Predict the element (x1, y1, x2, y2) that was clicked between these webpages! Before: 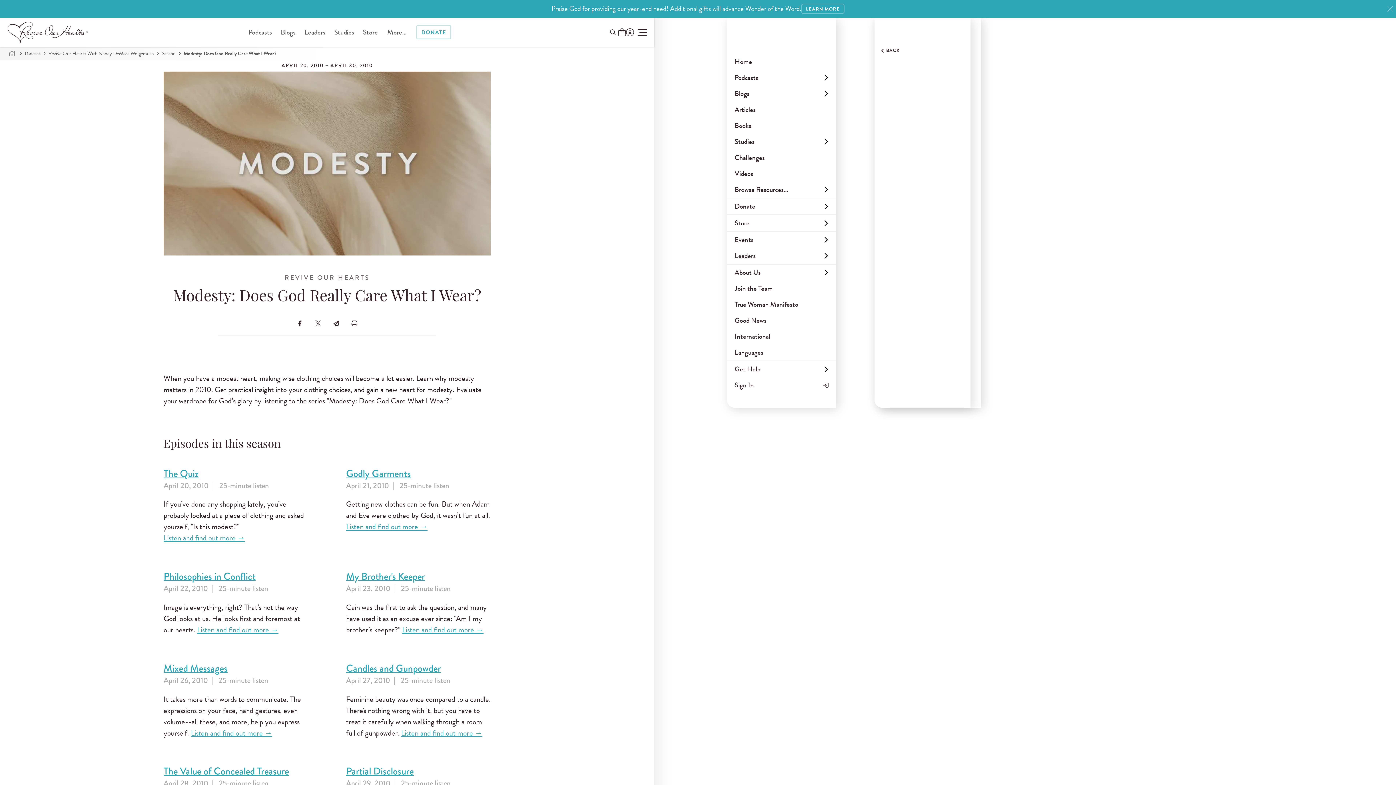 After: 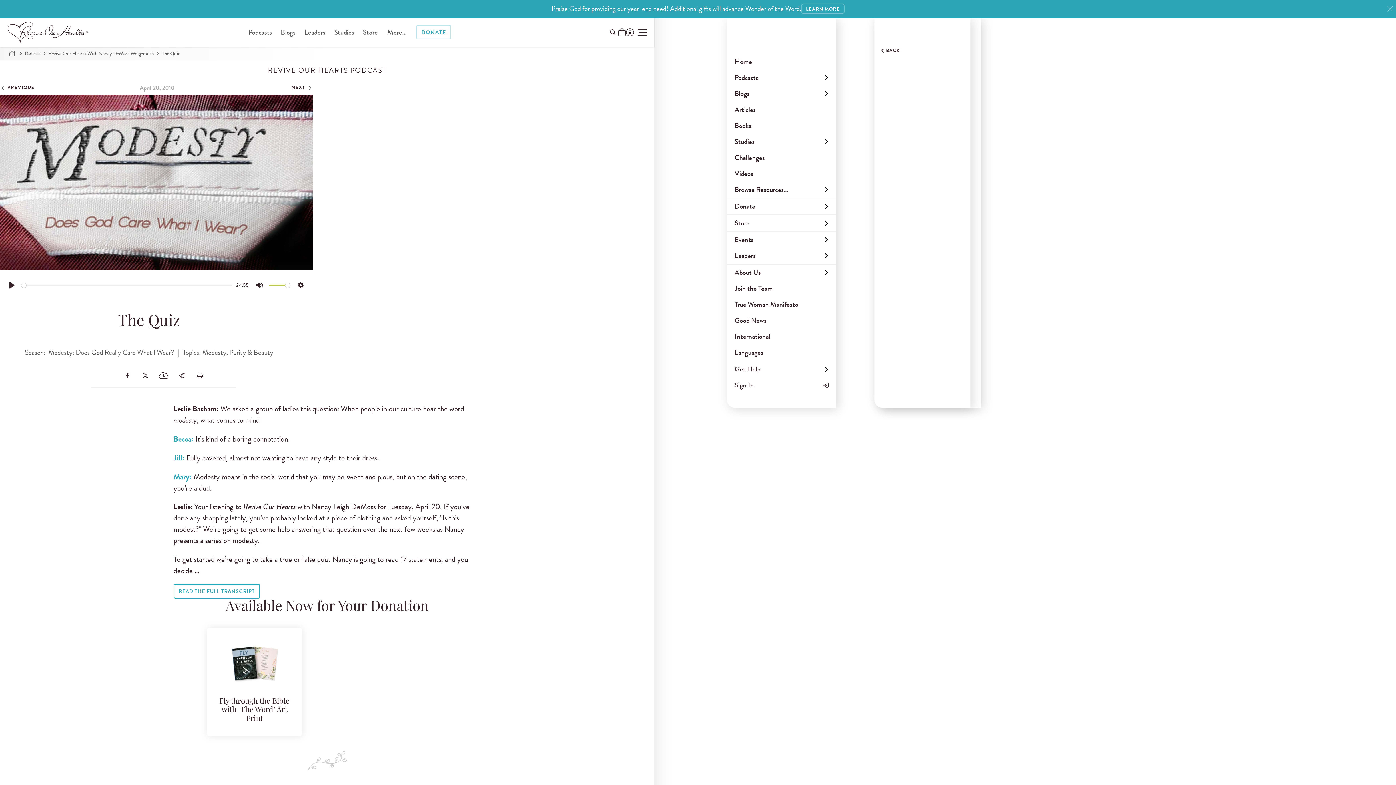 Action: label: The Quiz bbox: (163, 467, 198, 480)